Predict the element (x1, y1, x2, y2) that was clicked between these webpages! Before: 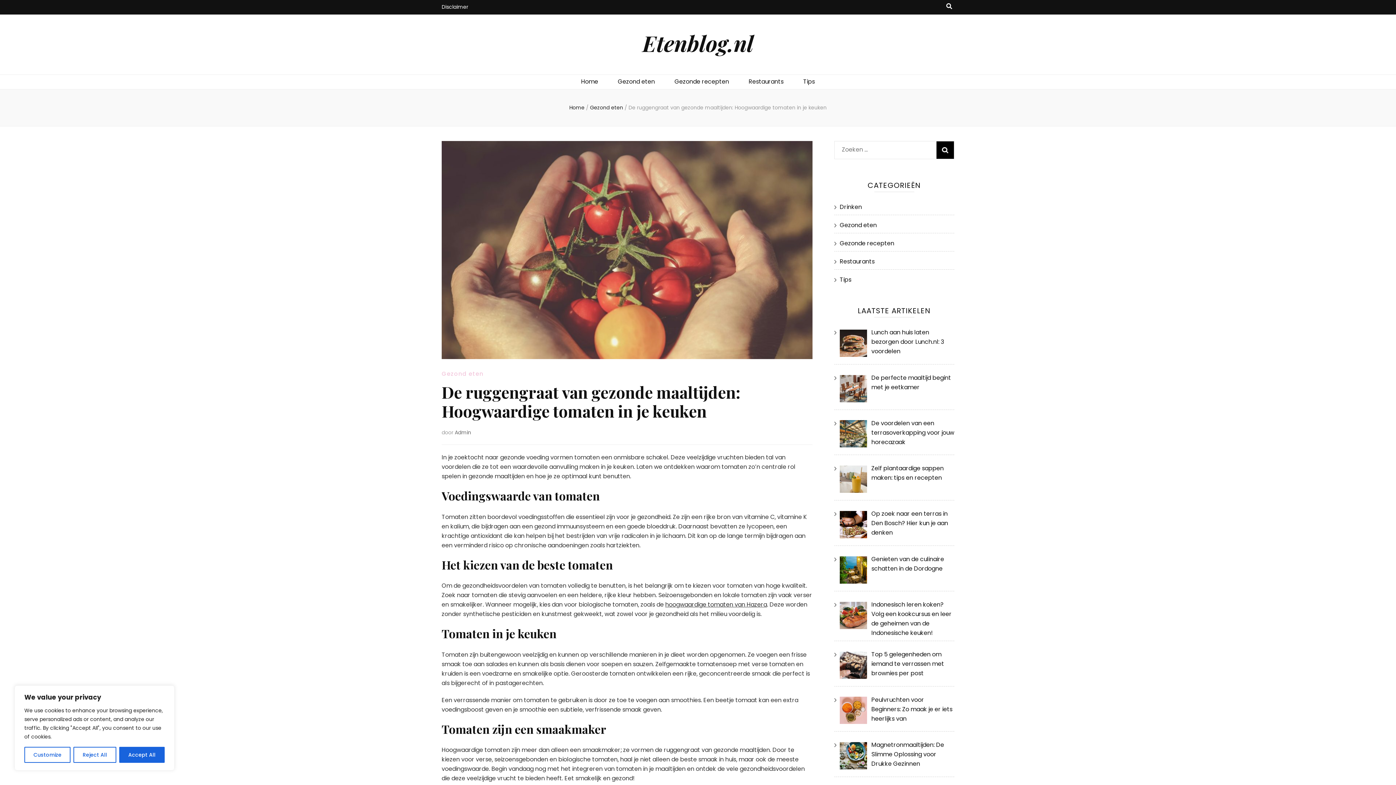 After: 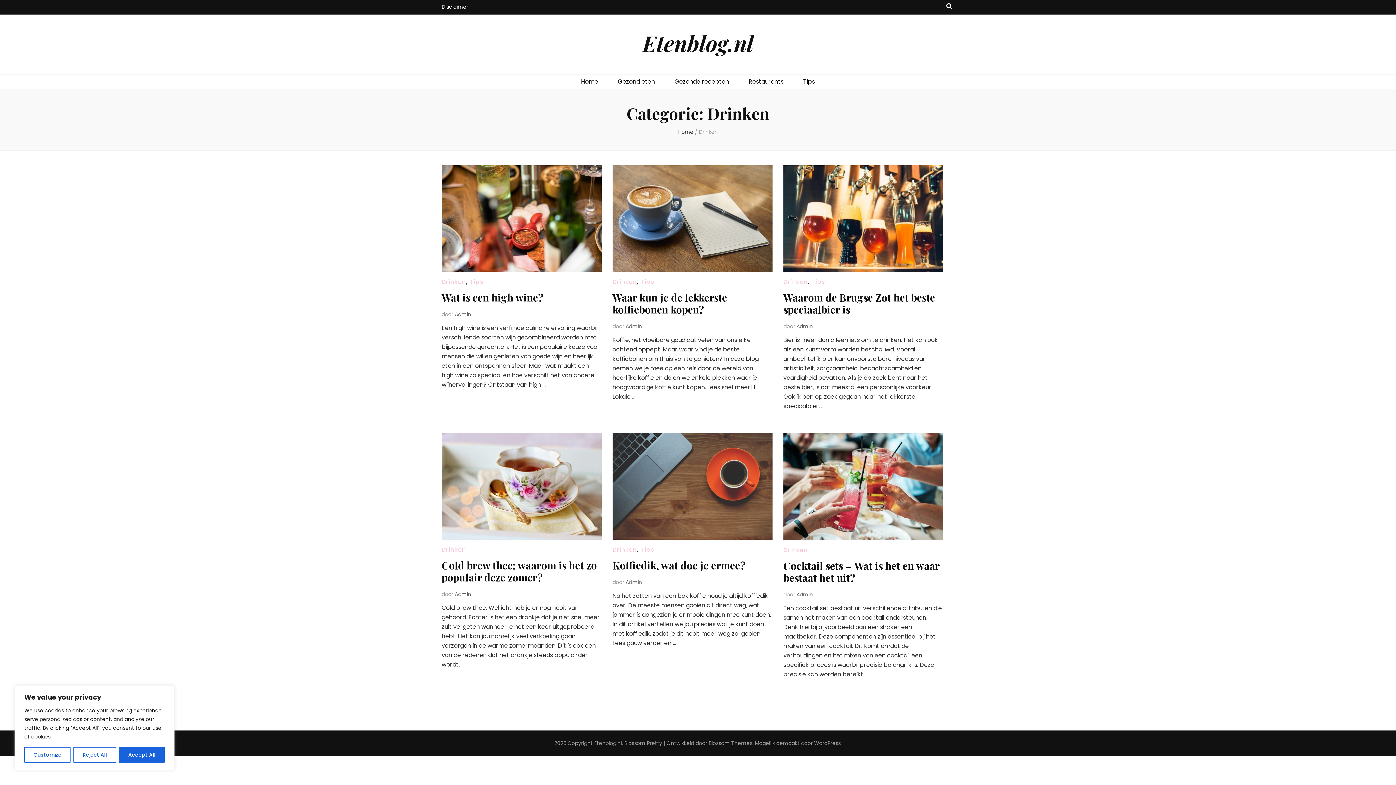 Action: bbox: (840, 202, 862, 211) label: Drinken